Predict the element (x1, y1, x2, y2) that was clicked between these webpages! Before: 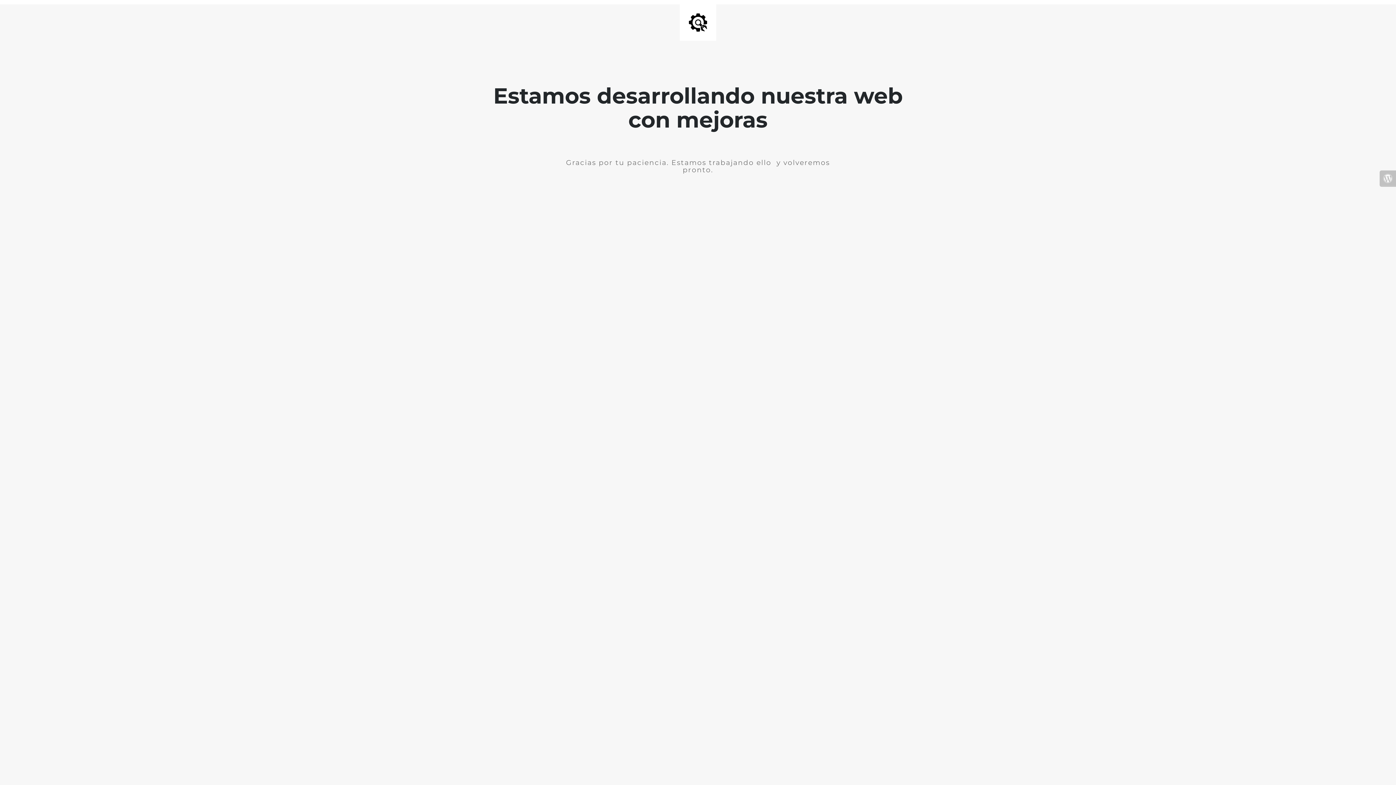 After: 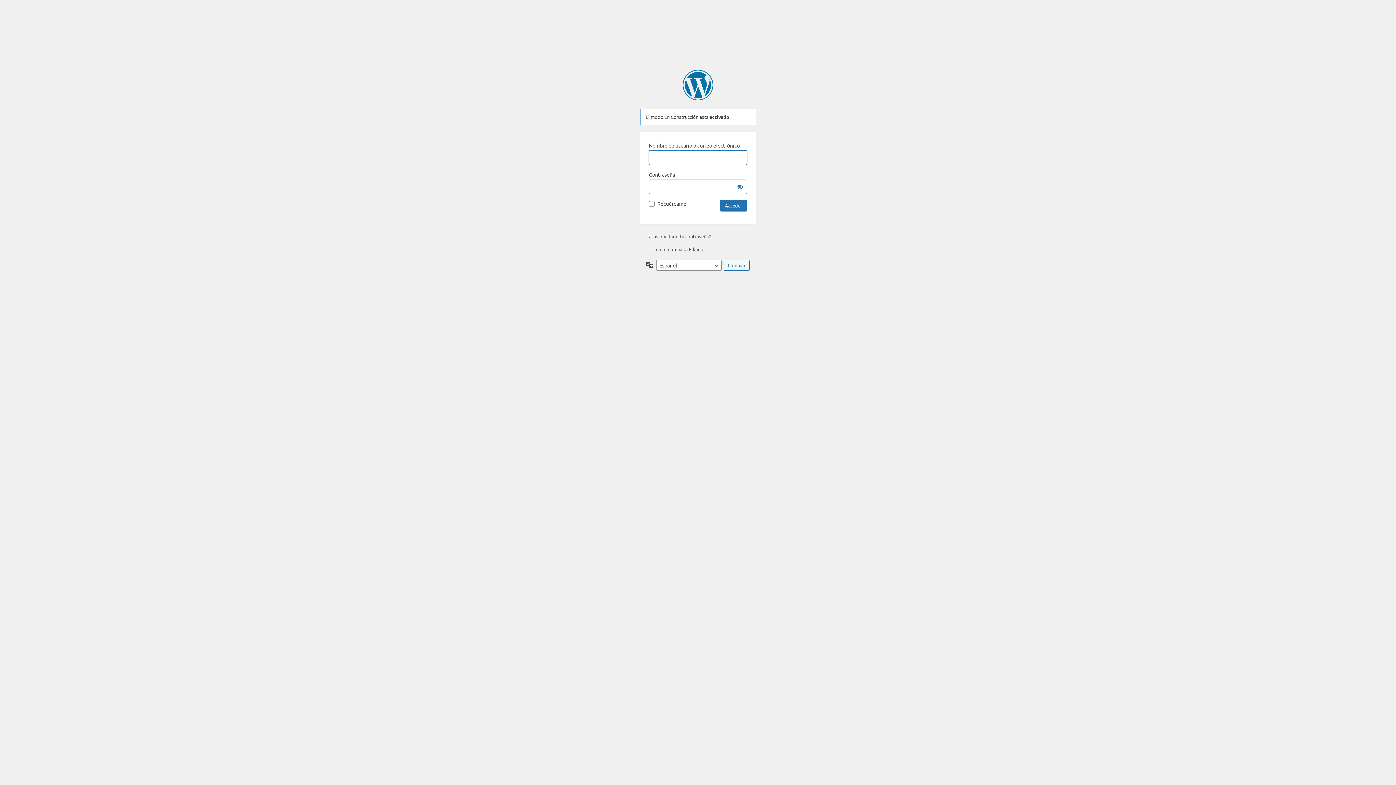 Action: bbox: (1380, 170, 1396, 186)